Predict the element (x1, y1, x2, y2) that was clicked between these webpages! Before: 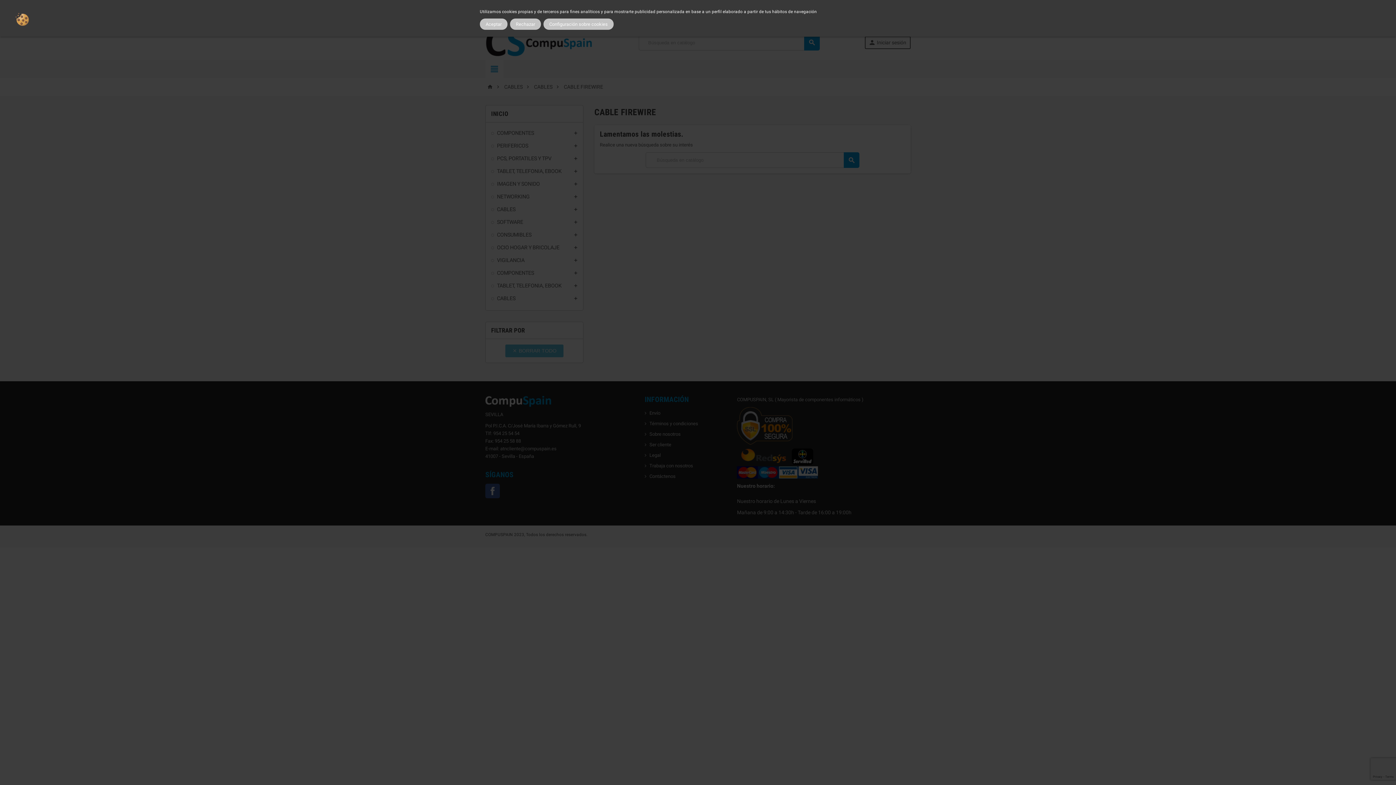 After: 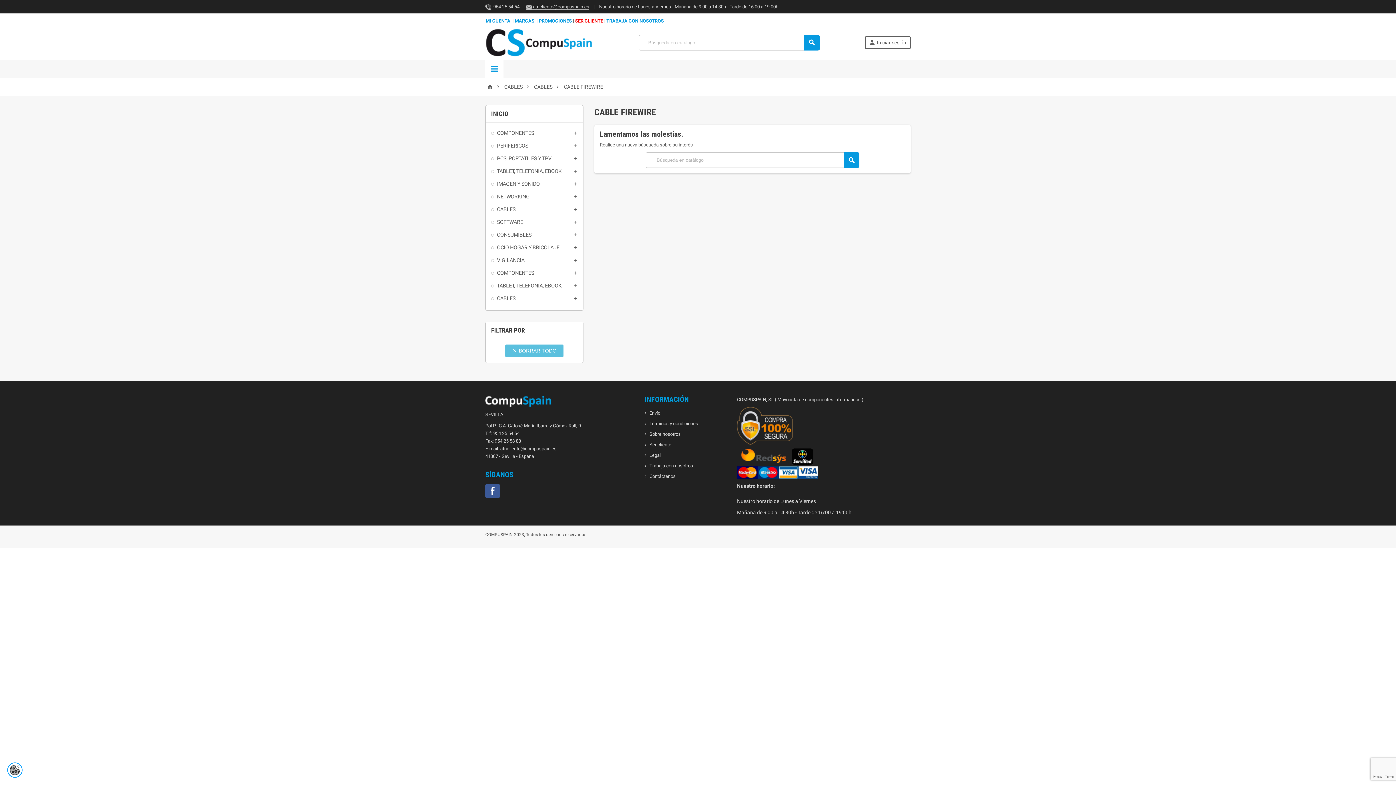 Action: bbox: (510, 18, 541, 29) label: Rechazar